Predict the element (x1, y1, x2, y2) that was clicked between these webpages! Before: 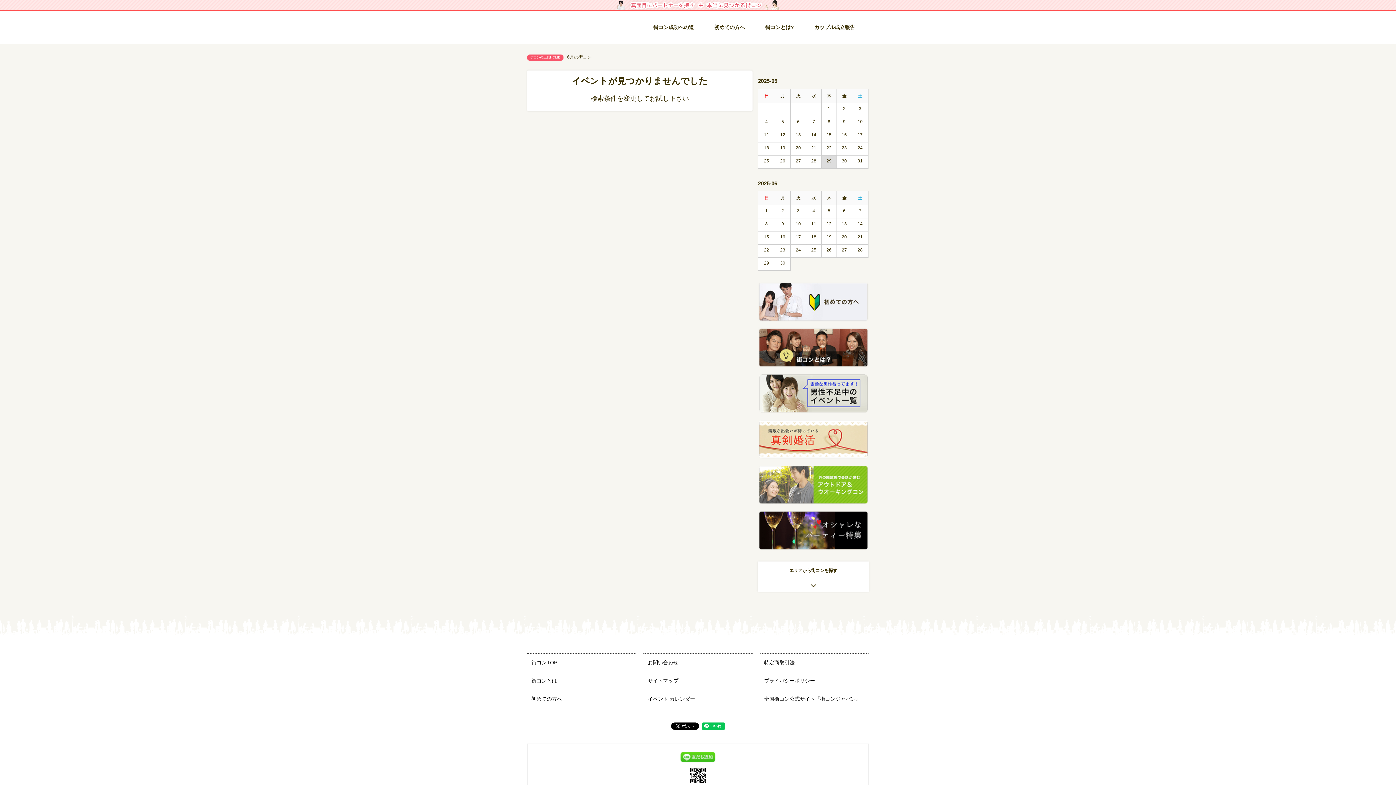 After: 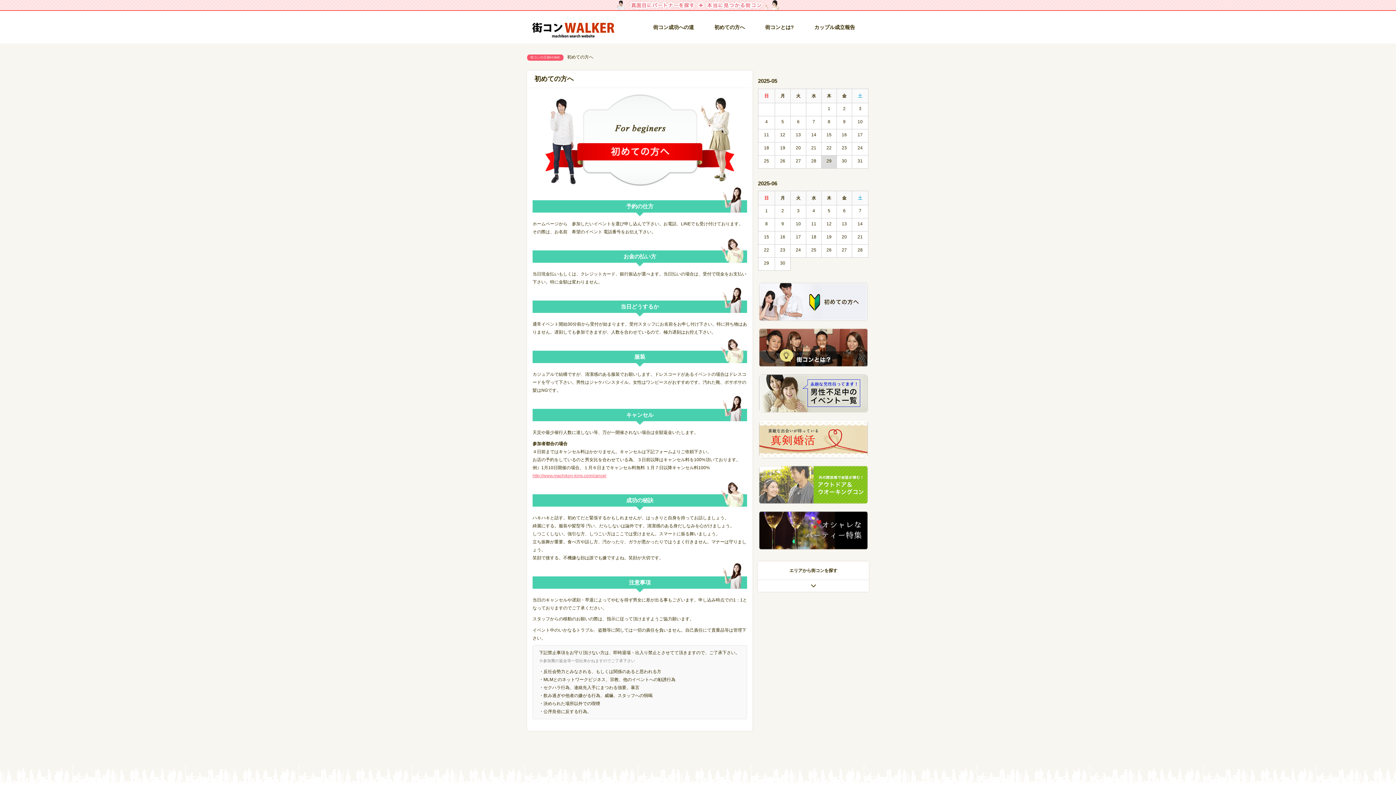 Action: bbox: (527, 690, 636, 708) label: 初めての方へ